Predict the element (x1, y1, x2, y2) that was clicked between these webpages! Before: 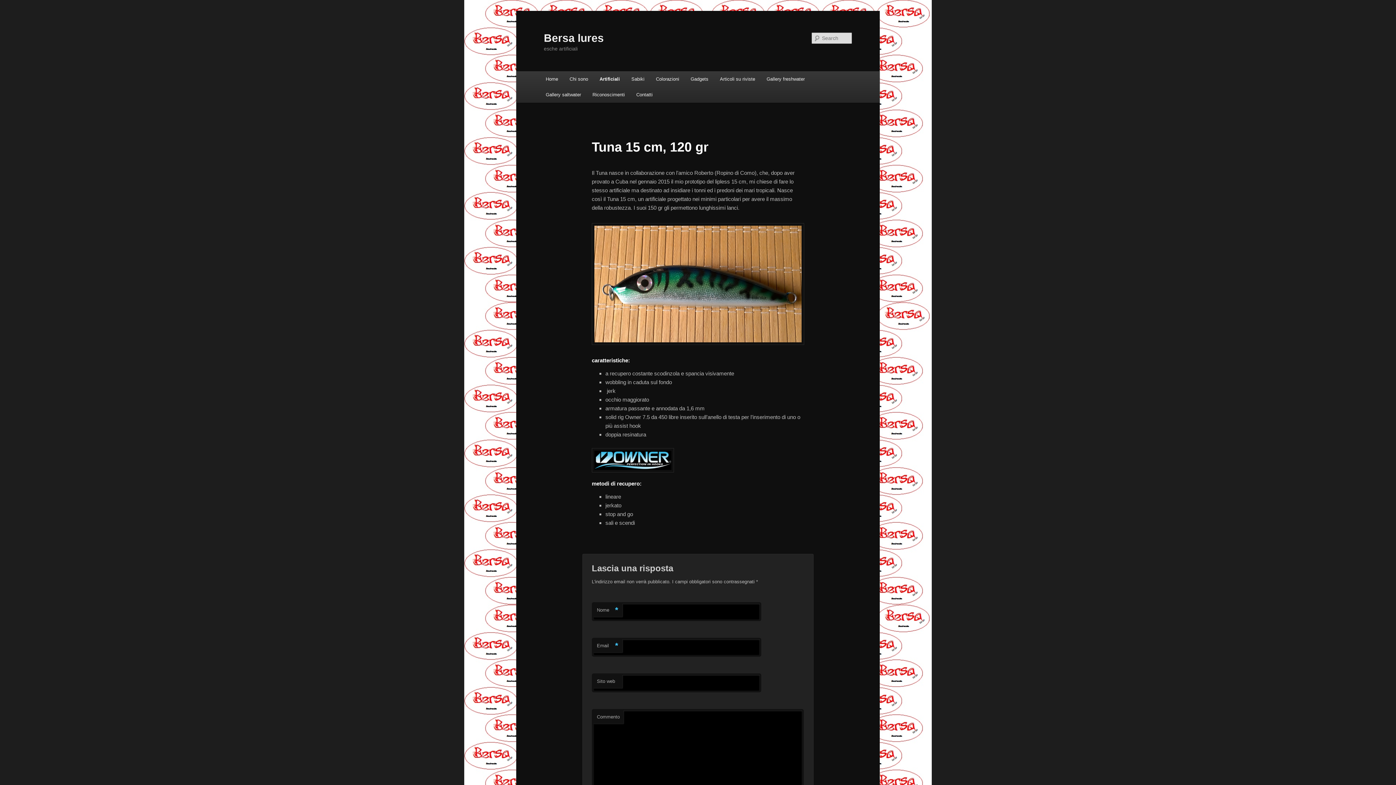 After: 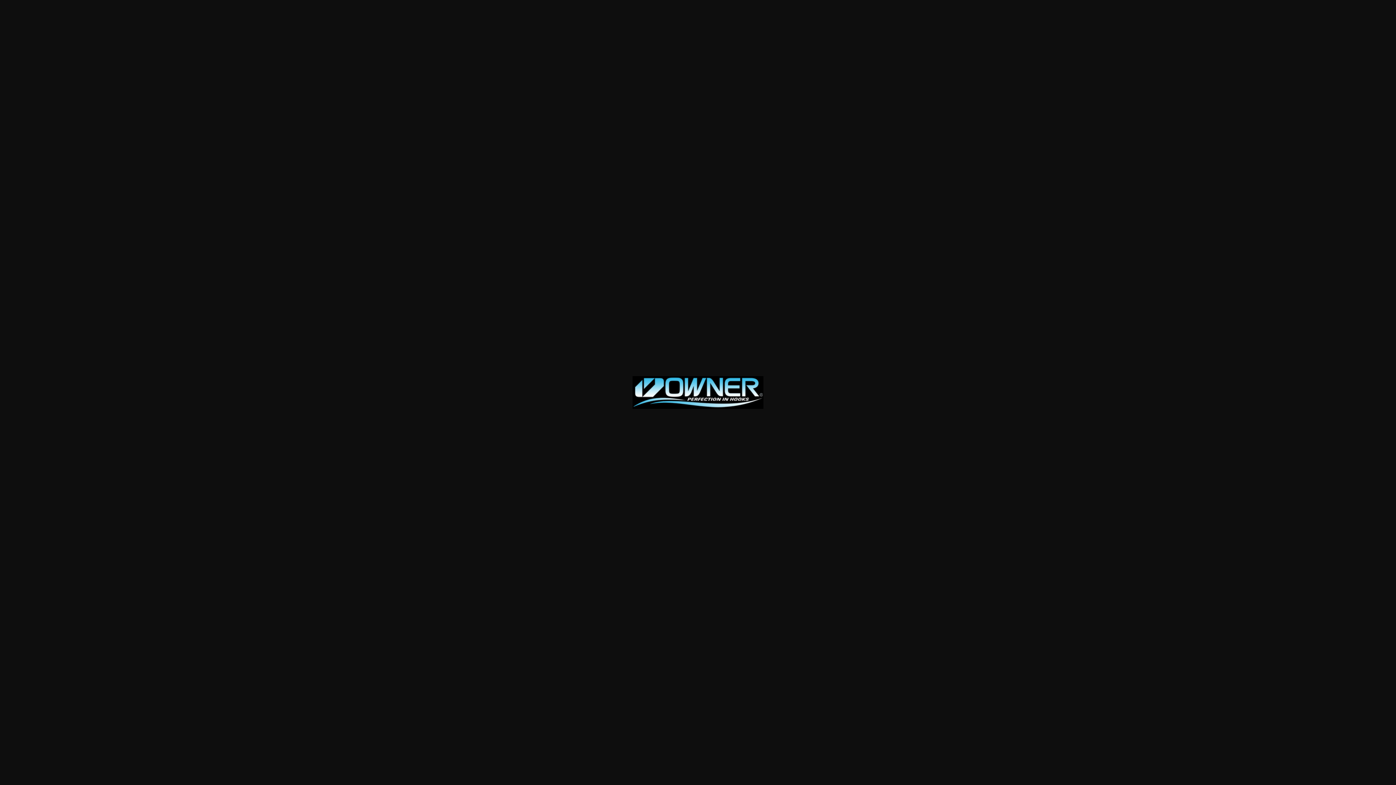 Action: bbox: (591, 467, 674, 473)